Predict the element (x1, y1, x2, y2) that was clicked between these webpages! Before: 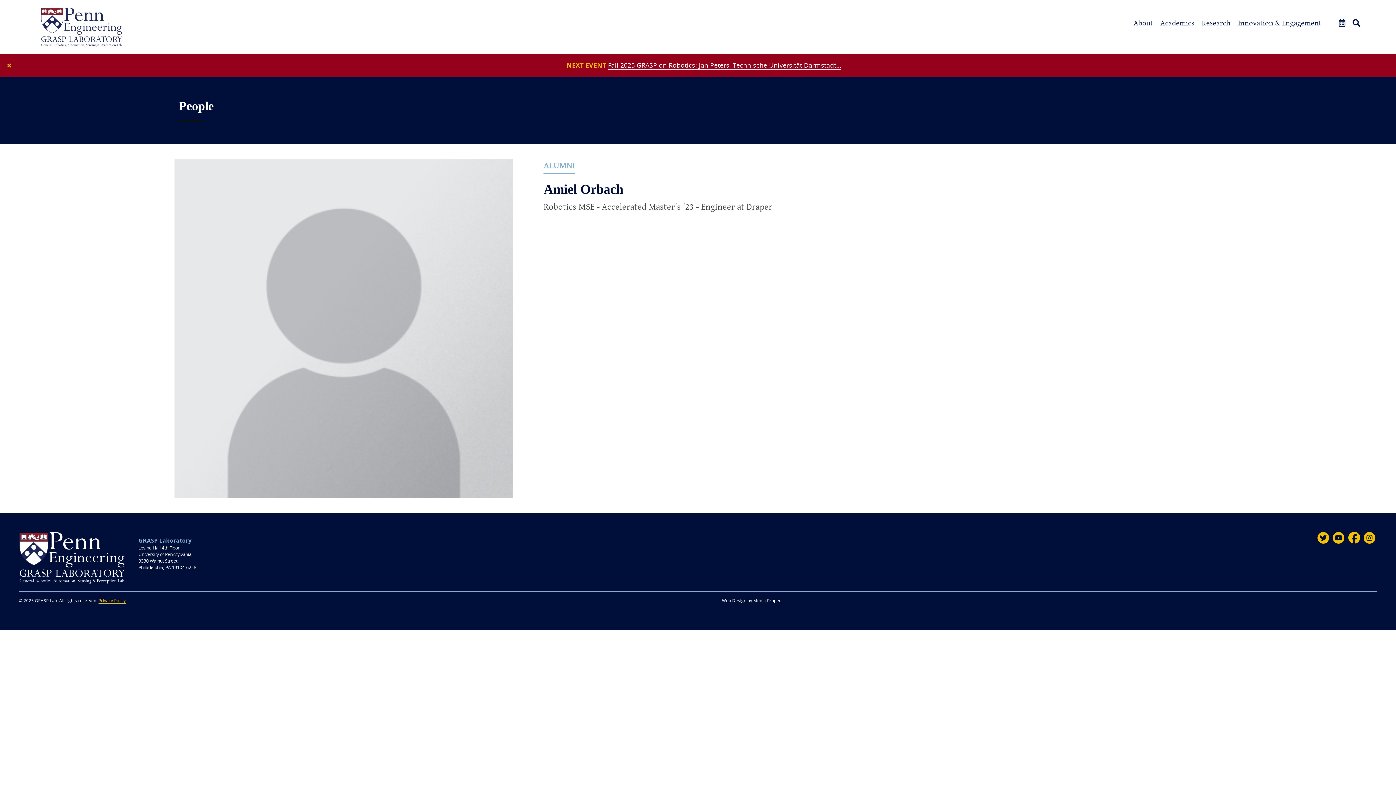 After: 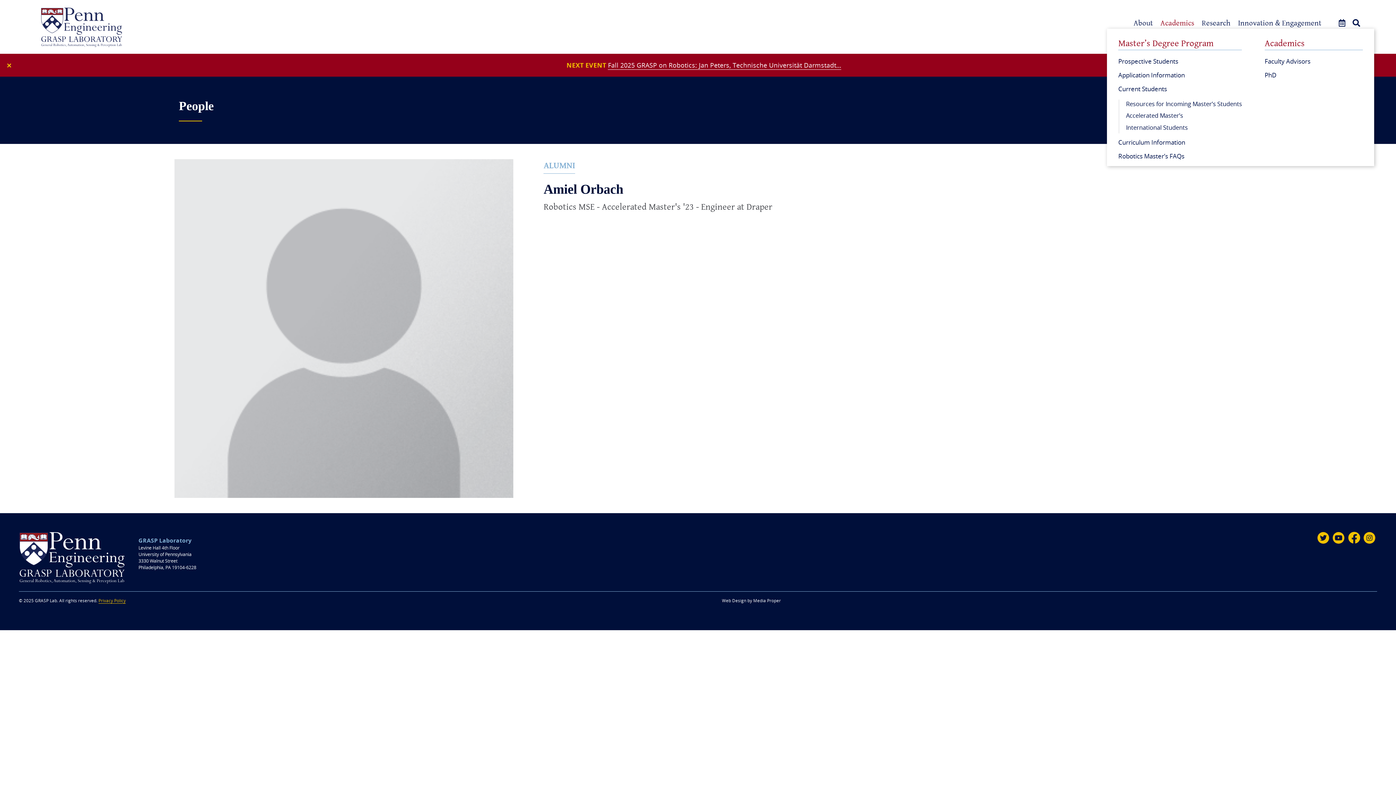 Action: bbox: (1160, 17, 1194, 28) label: Academics